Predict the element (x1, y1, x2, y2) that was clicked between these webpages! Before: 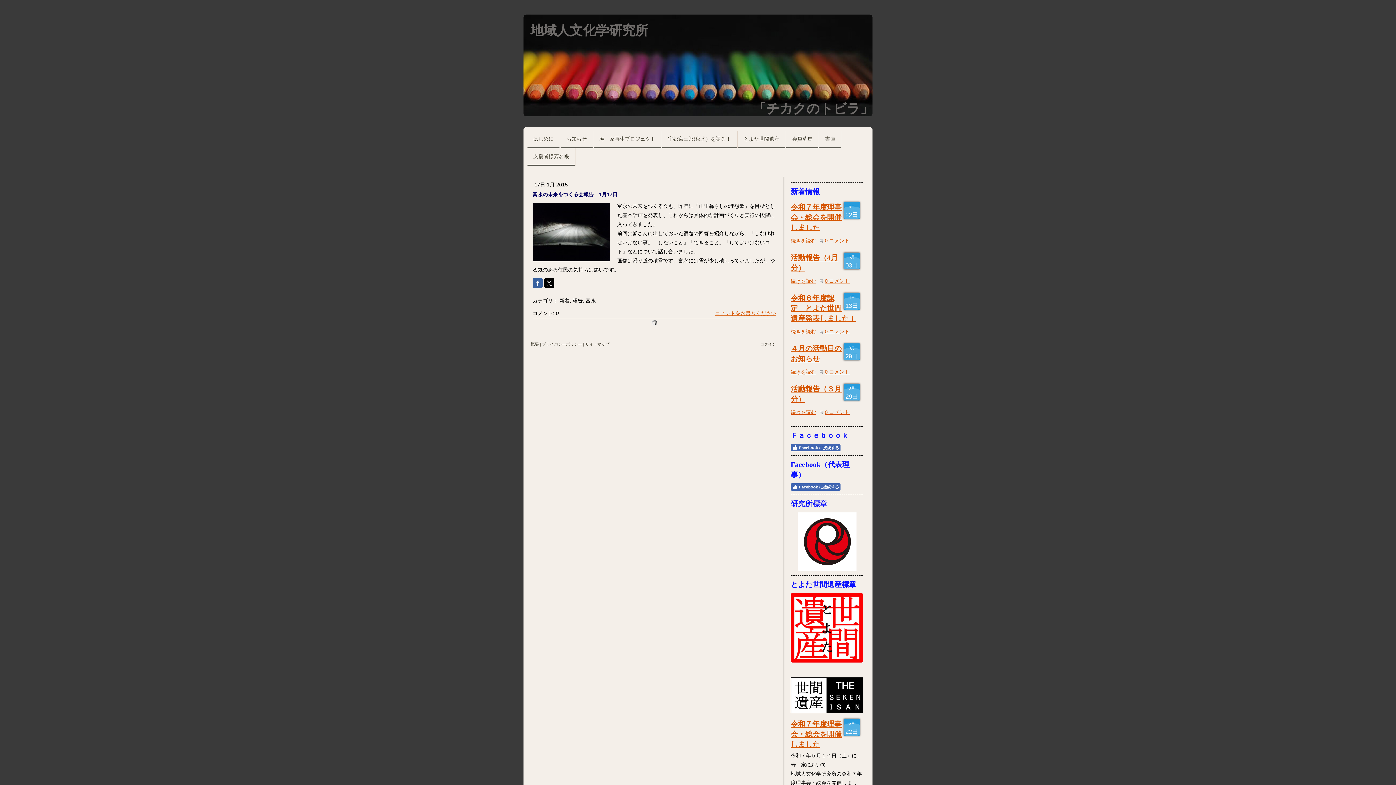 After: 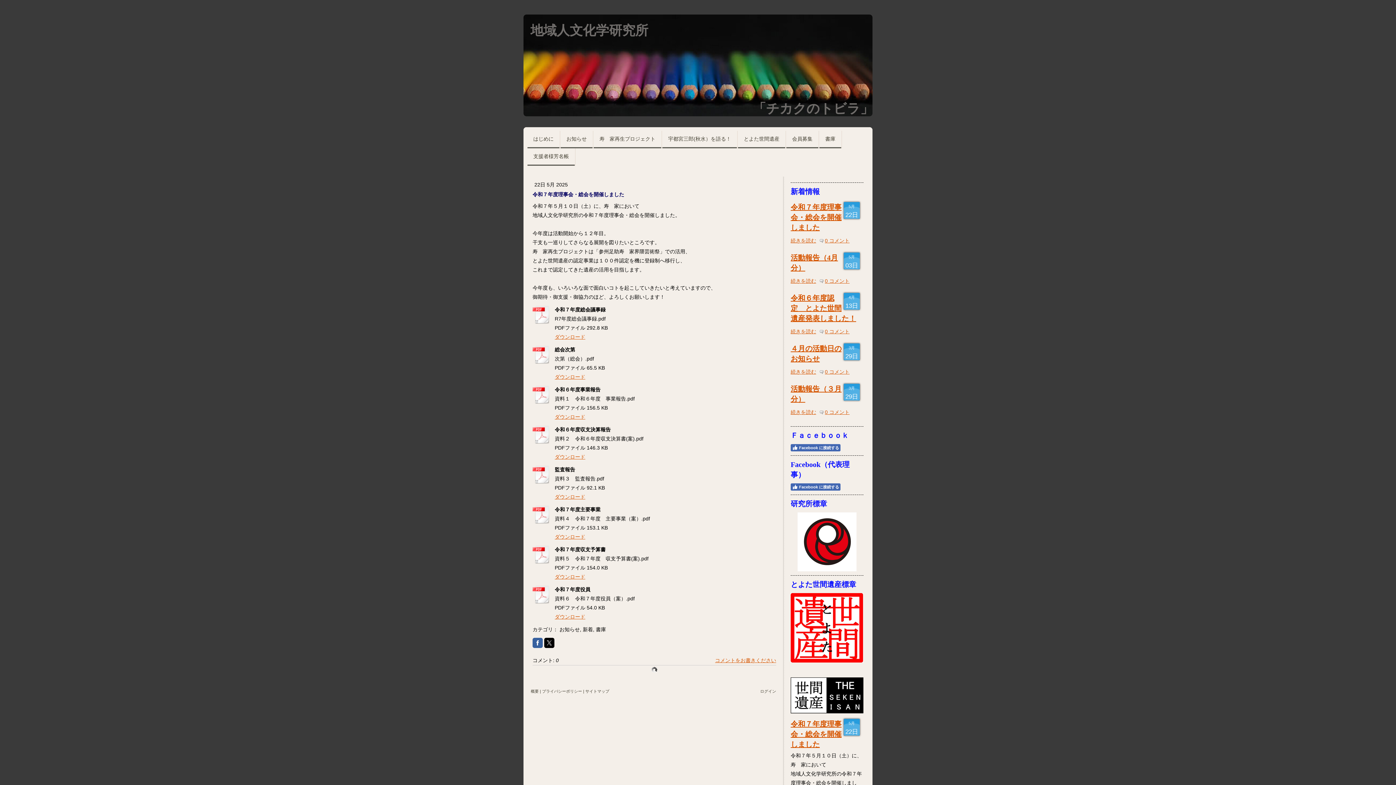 Action: bbox: (790, 720, 841, 748) label: 令和７年度理事会・総会を開催しました